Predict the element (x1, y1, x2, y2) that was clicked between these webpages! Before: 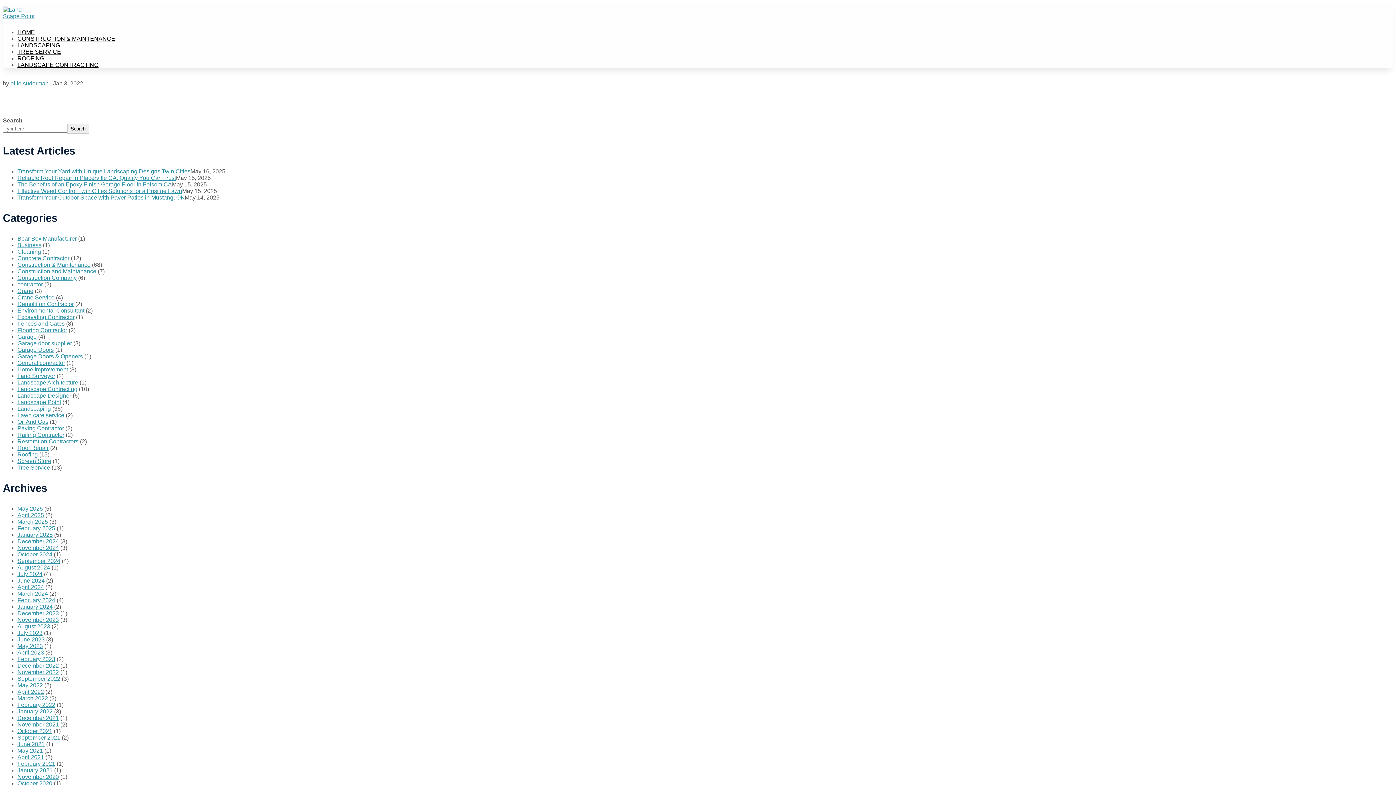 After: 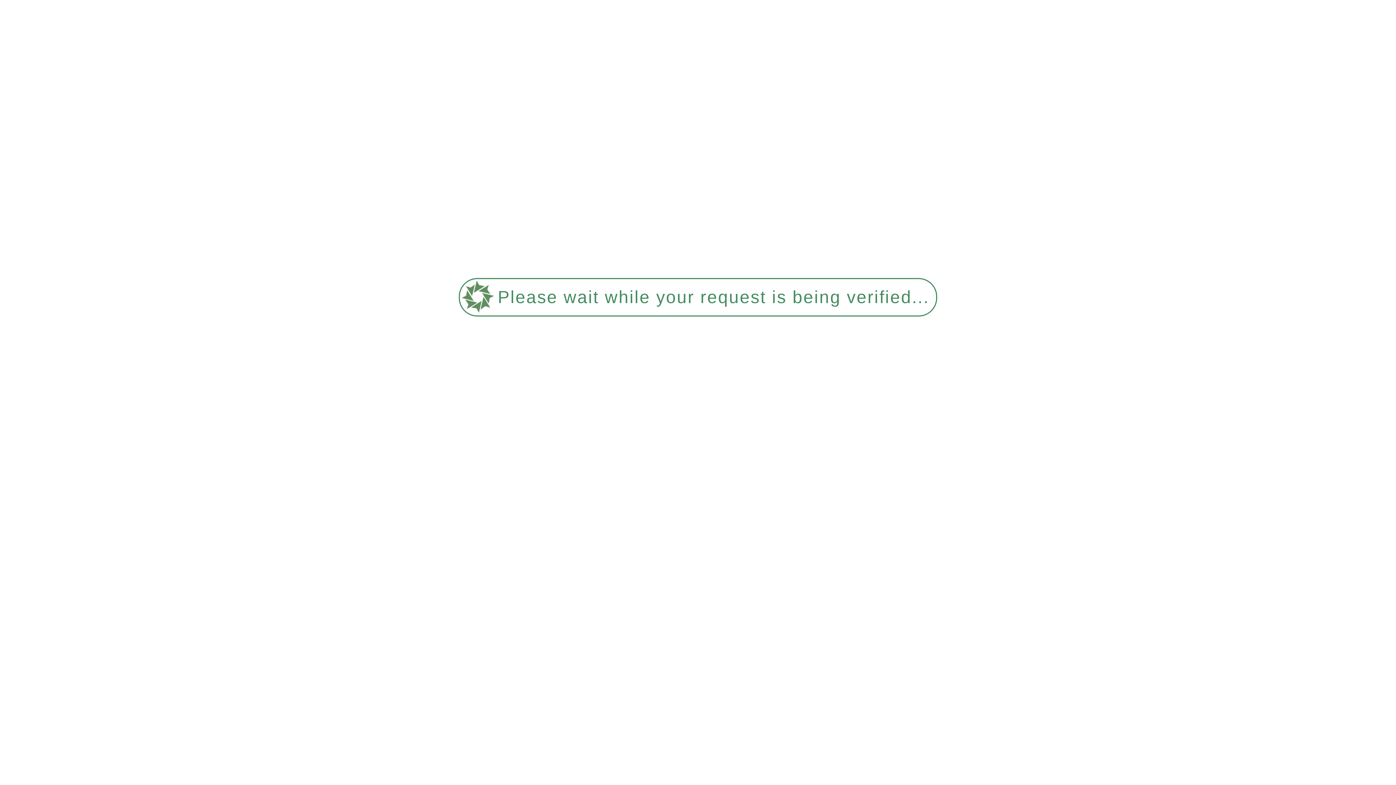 Action: bbox: (17, 346, 53, 353) label: Garage Doors